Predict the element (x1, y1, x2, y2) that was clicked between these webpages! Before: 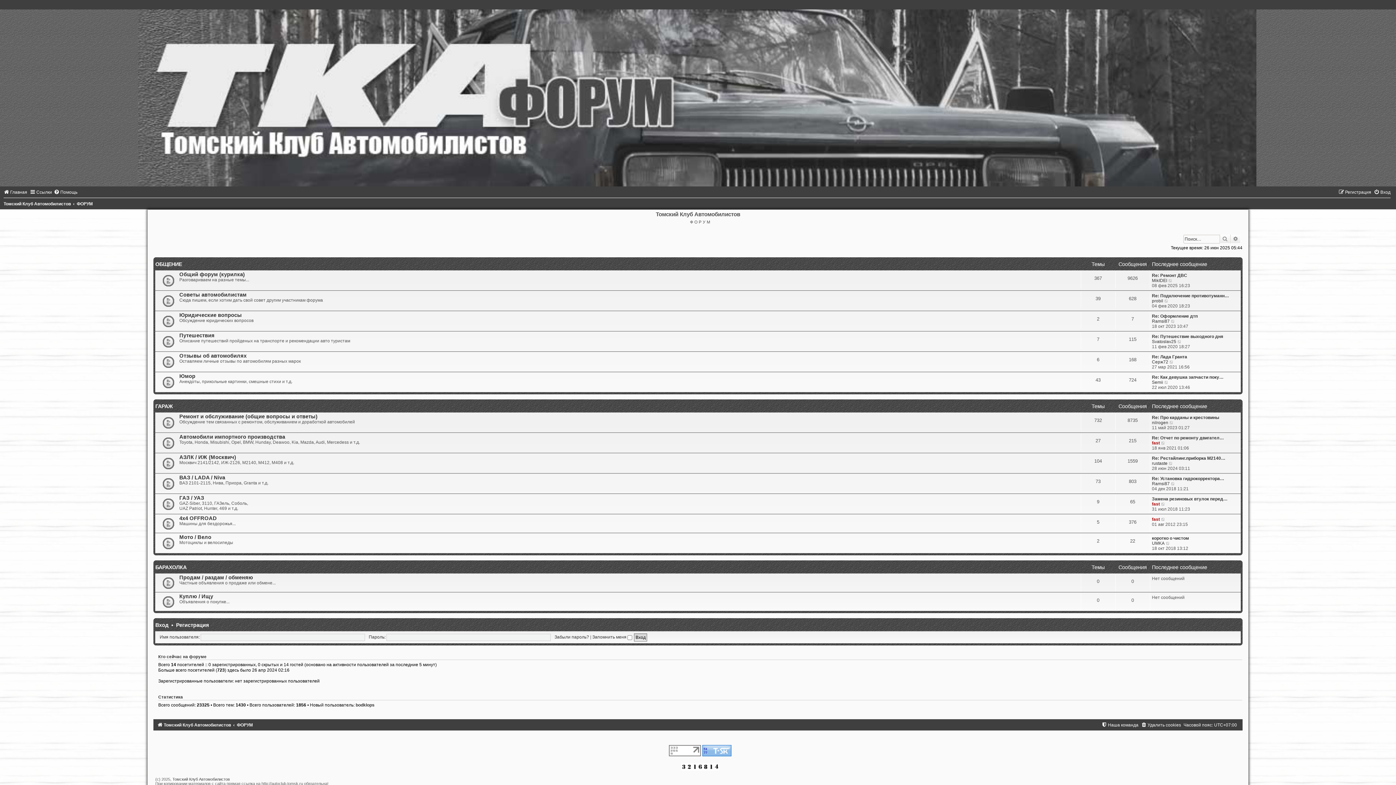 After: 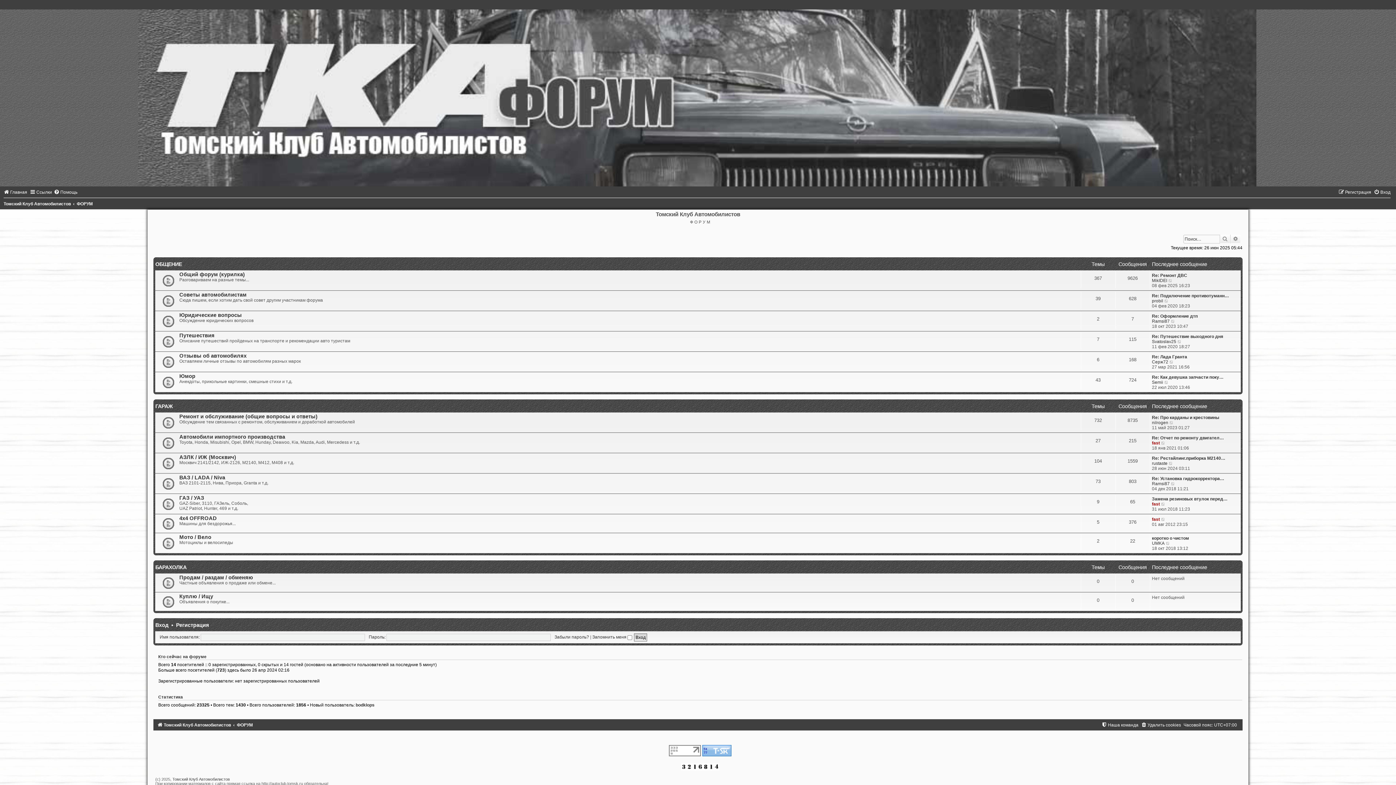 Action: bbox: (669, 747, 701, 753)